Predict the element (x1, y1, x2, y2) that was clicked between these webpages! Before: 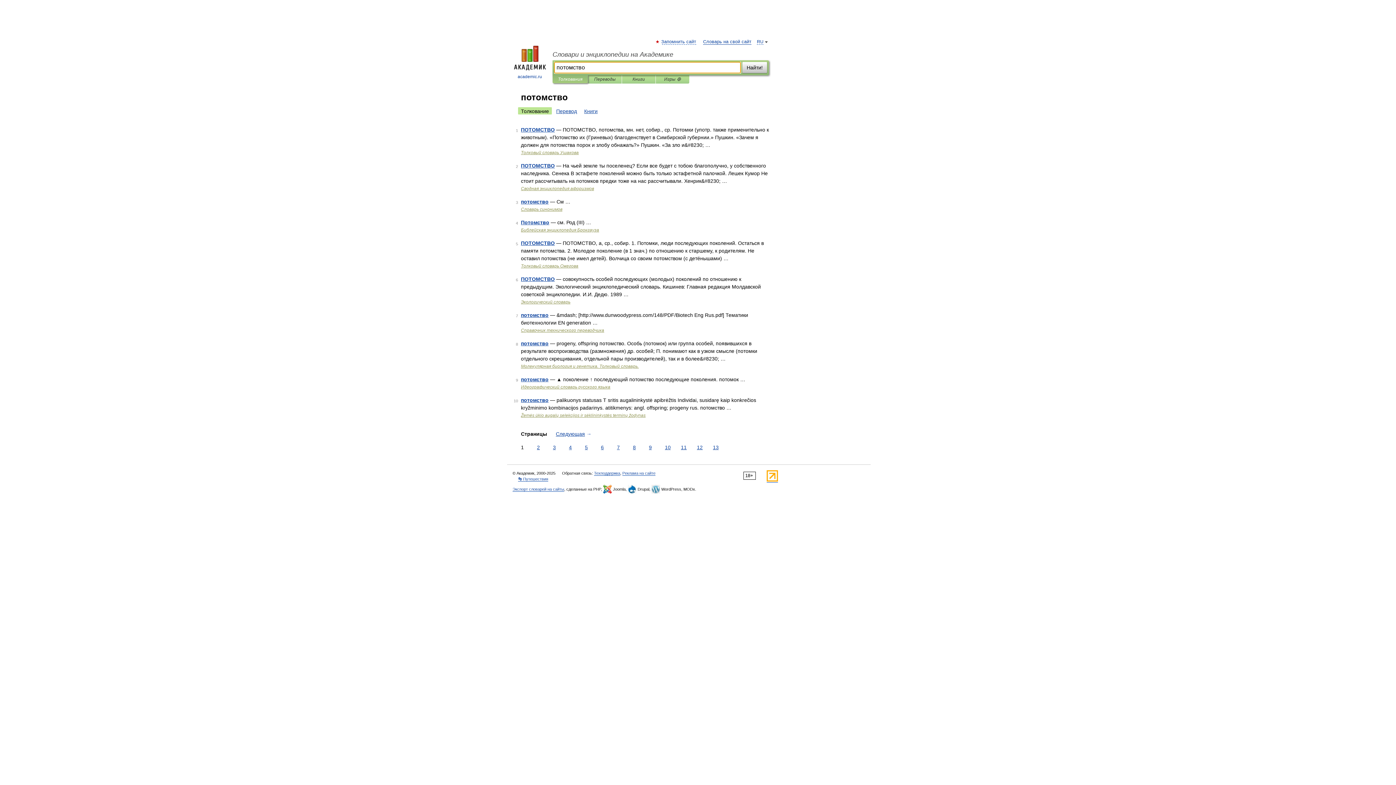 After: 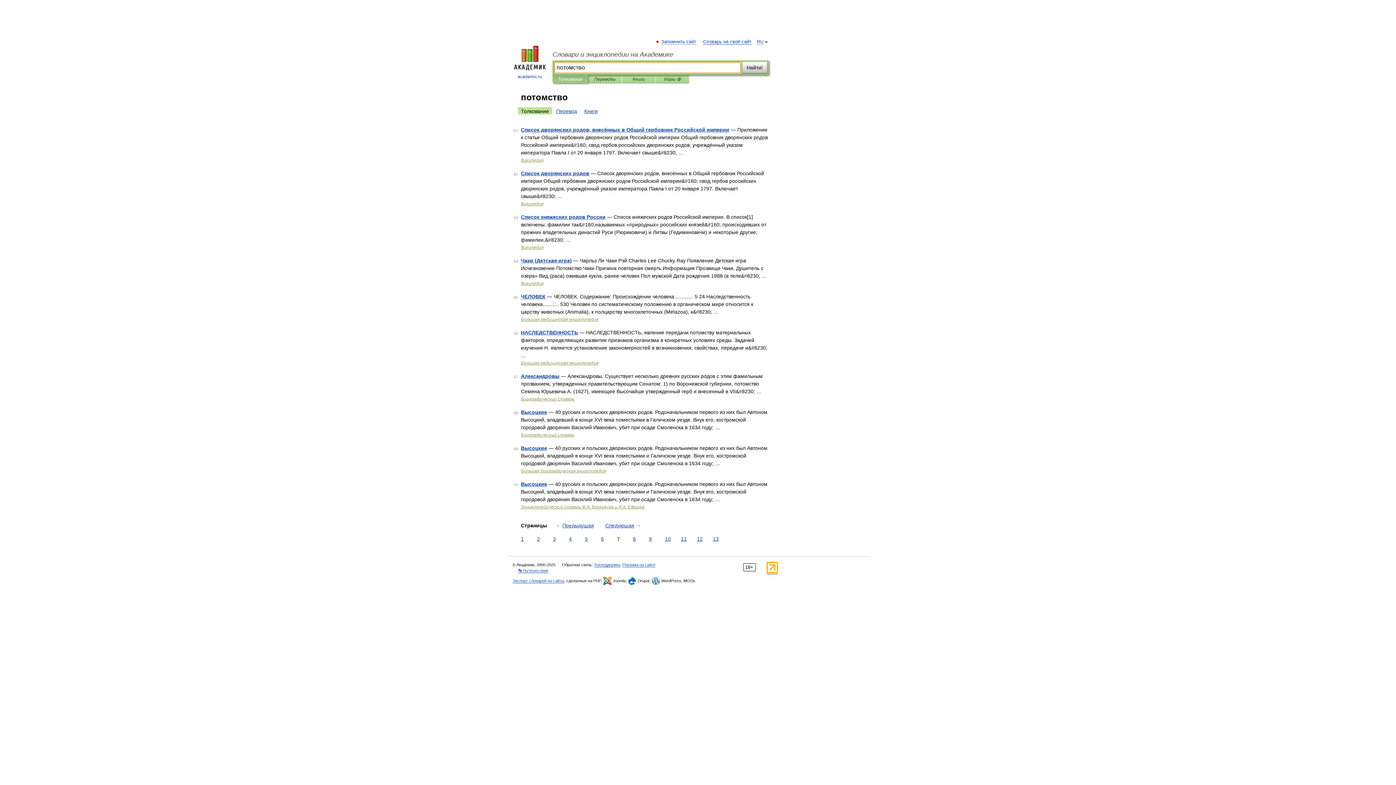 Action: label: 7 bbox: (615, 444, 621, 451)